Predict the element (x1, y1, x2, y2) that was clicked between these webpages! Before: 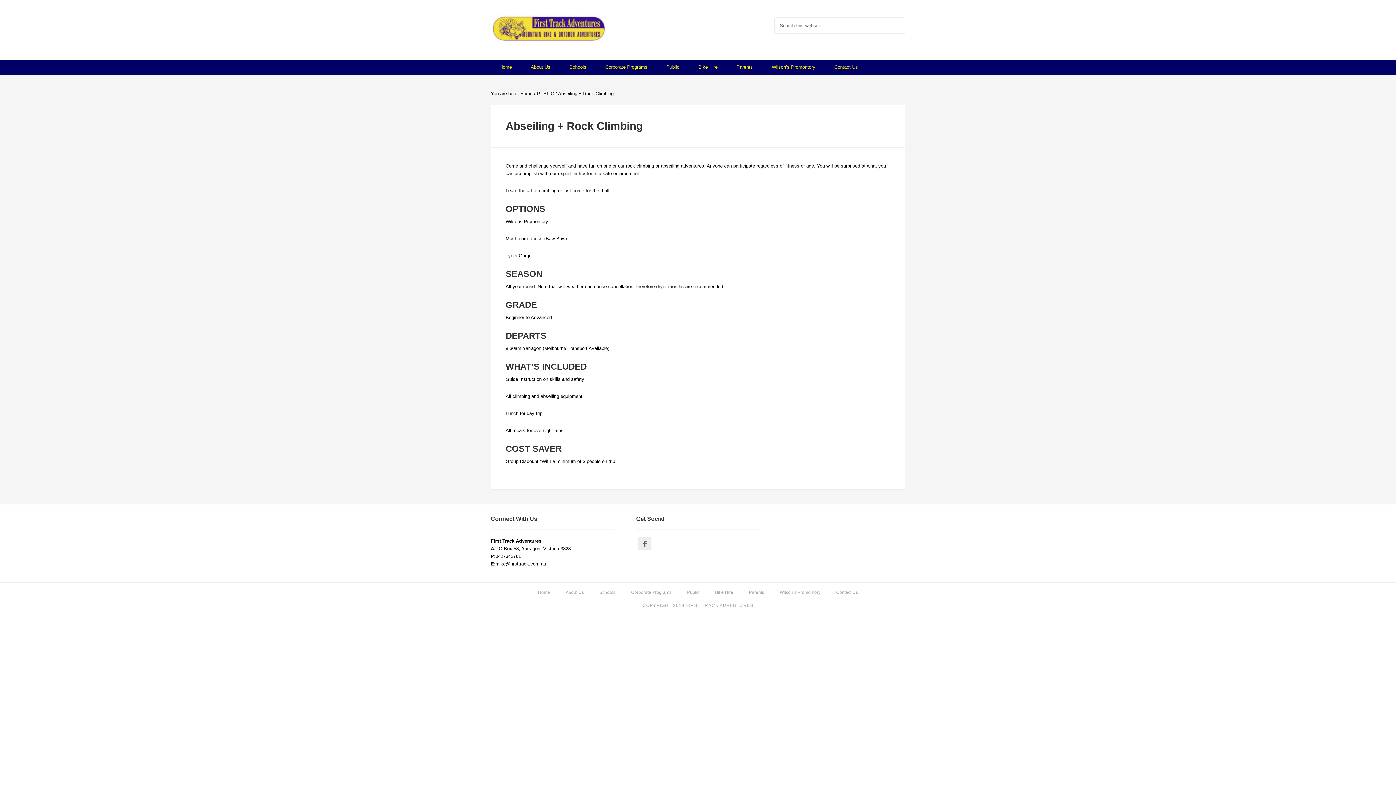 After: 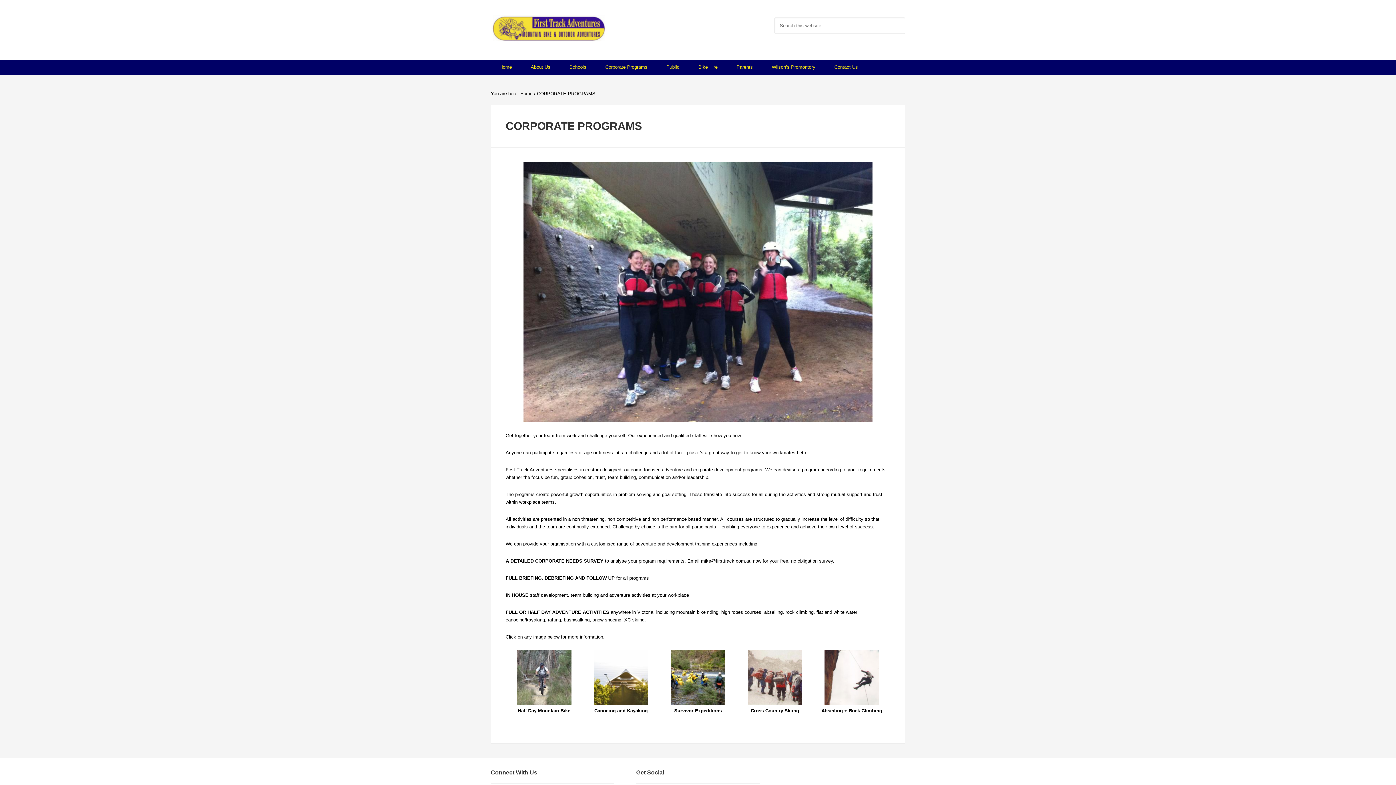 Action: label: Corporate Programs bbox: (624, 590, 678, 595)